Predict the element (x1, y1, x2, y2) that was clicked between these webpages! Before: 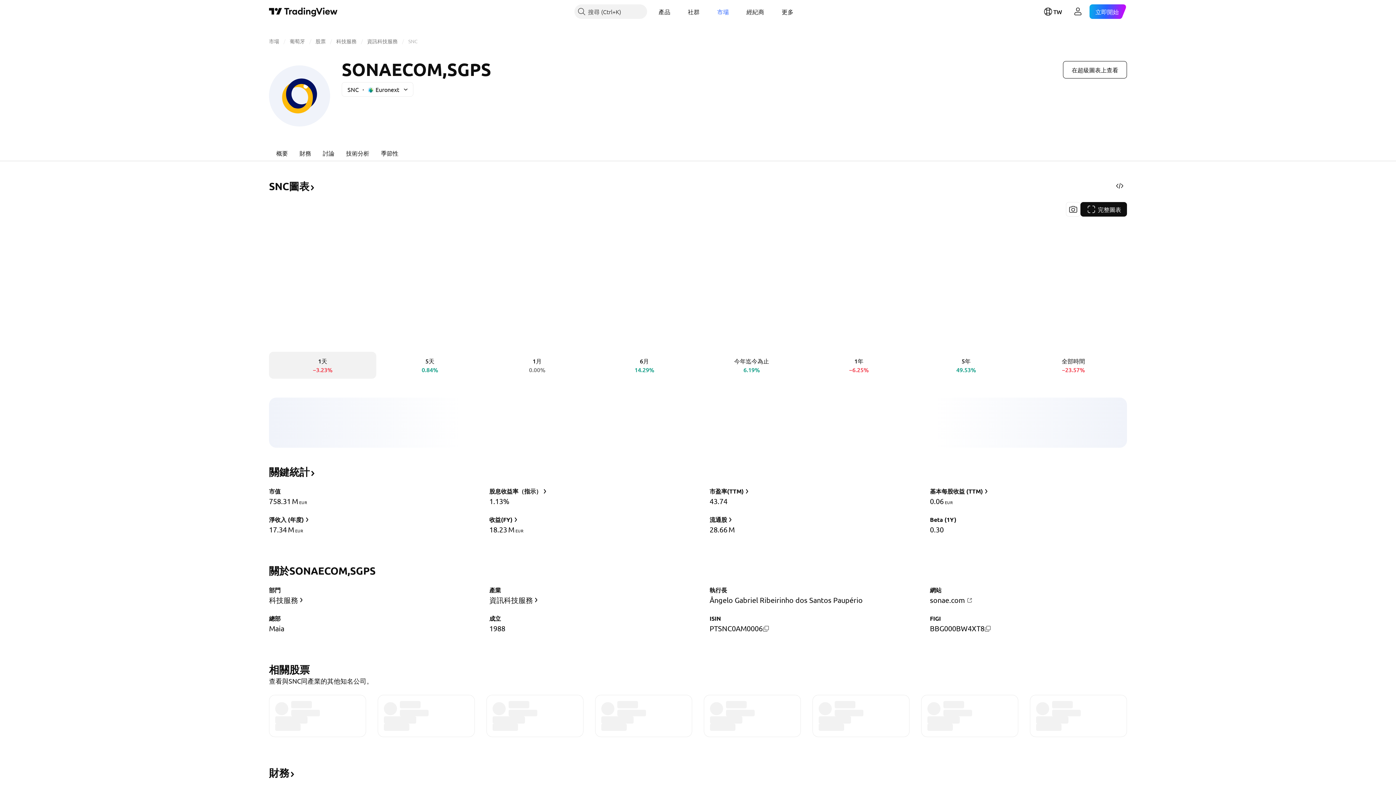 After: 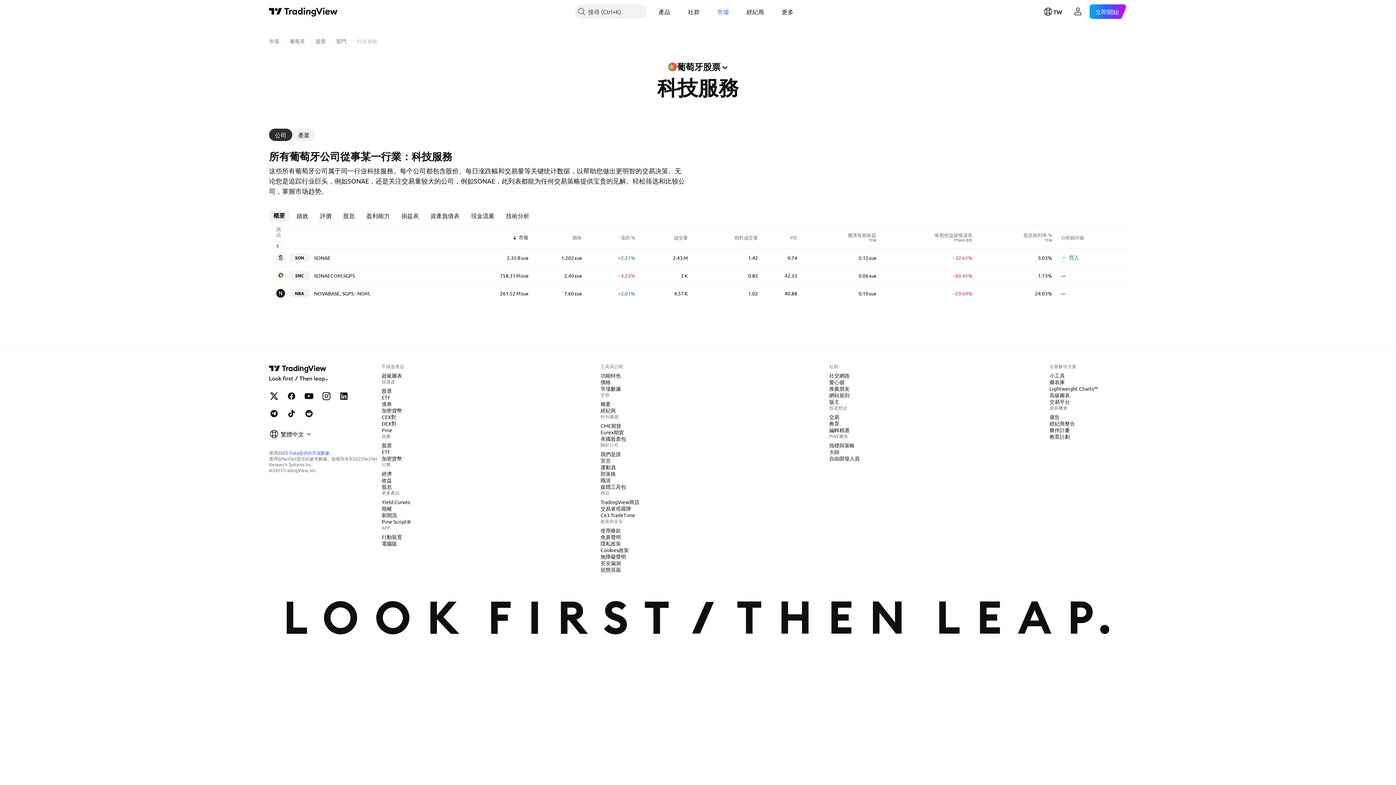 Action: bbox: (268, 594, 305, 606) label: 科技服務